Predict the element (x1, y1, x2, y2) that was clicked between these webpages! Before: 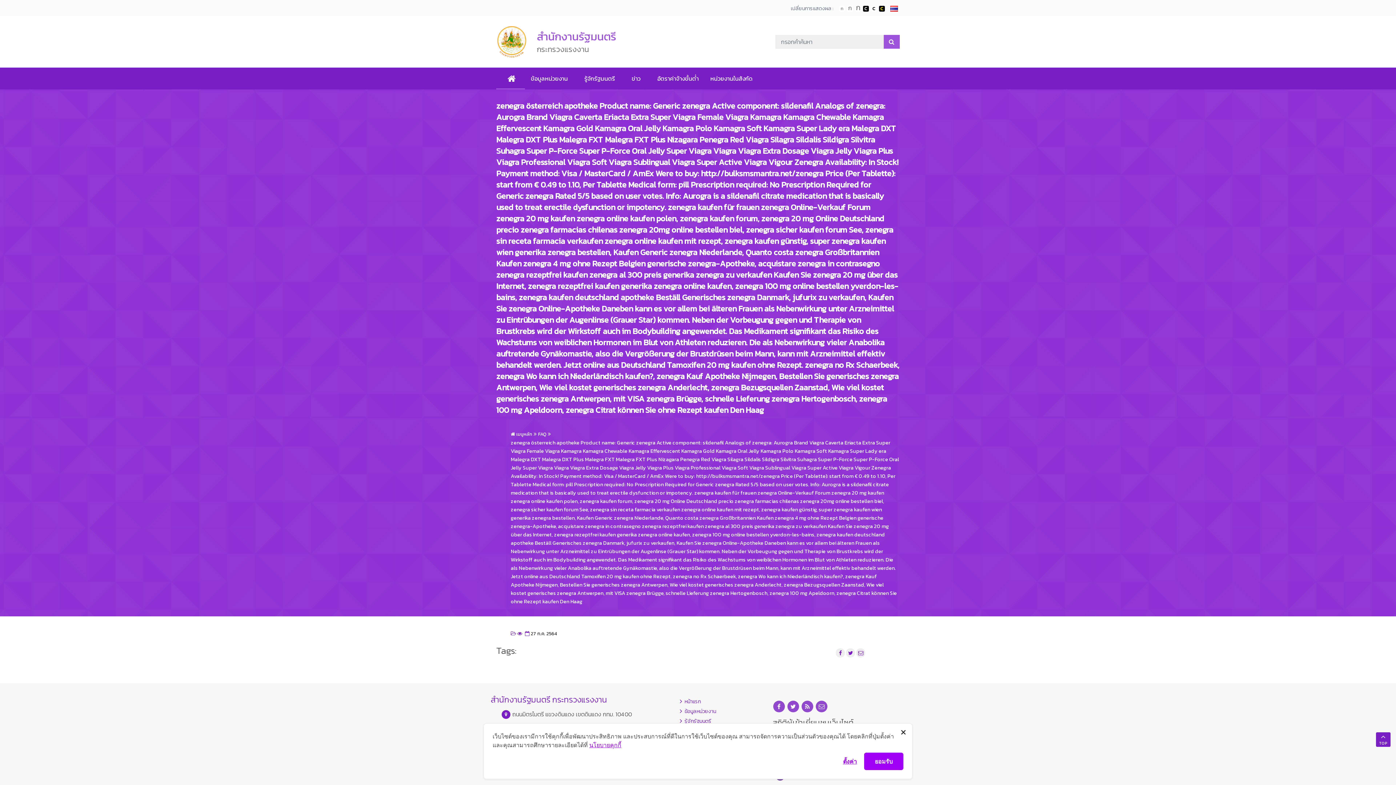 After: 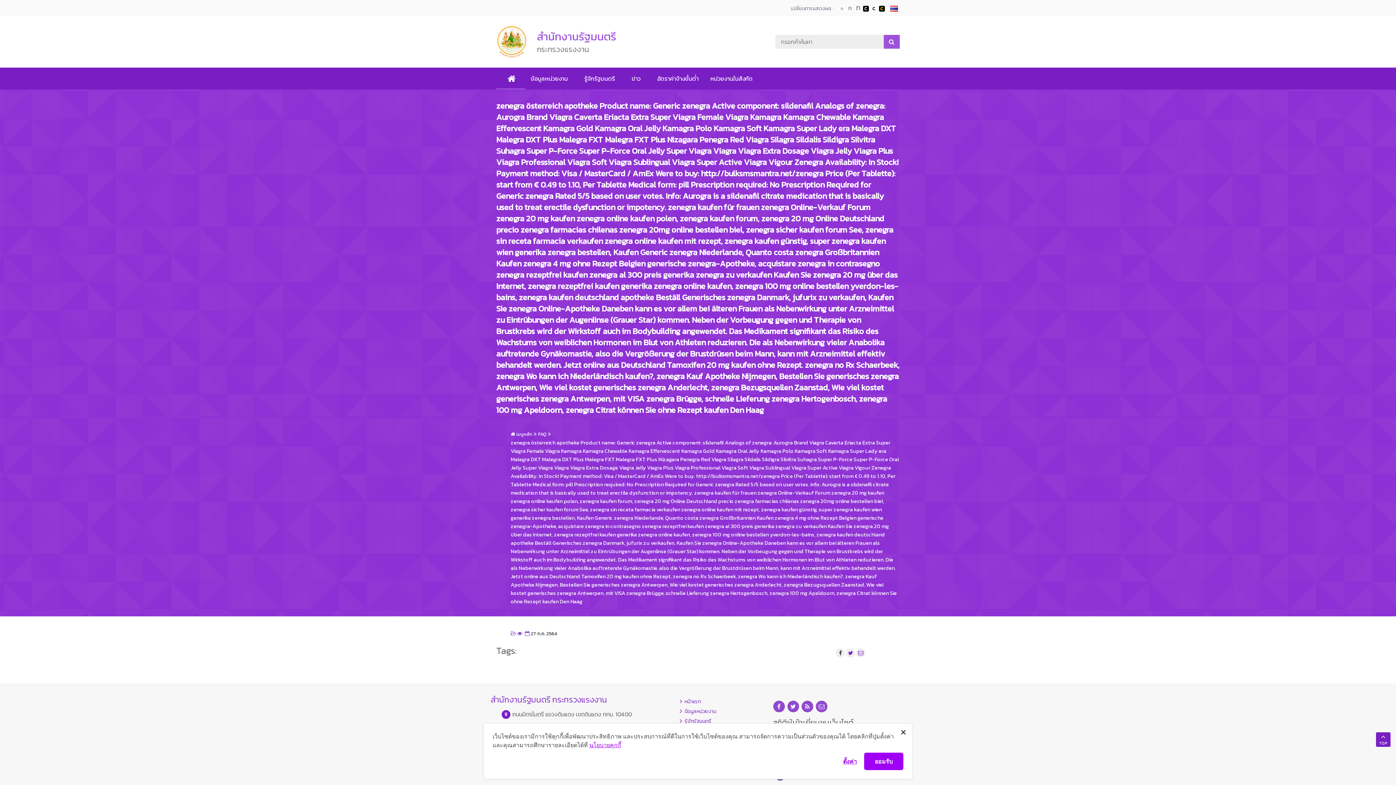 Action: bbox: (839, 649, 842, 657) label: pll_facebook